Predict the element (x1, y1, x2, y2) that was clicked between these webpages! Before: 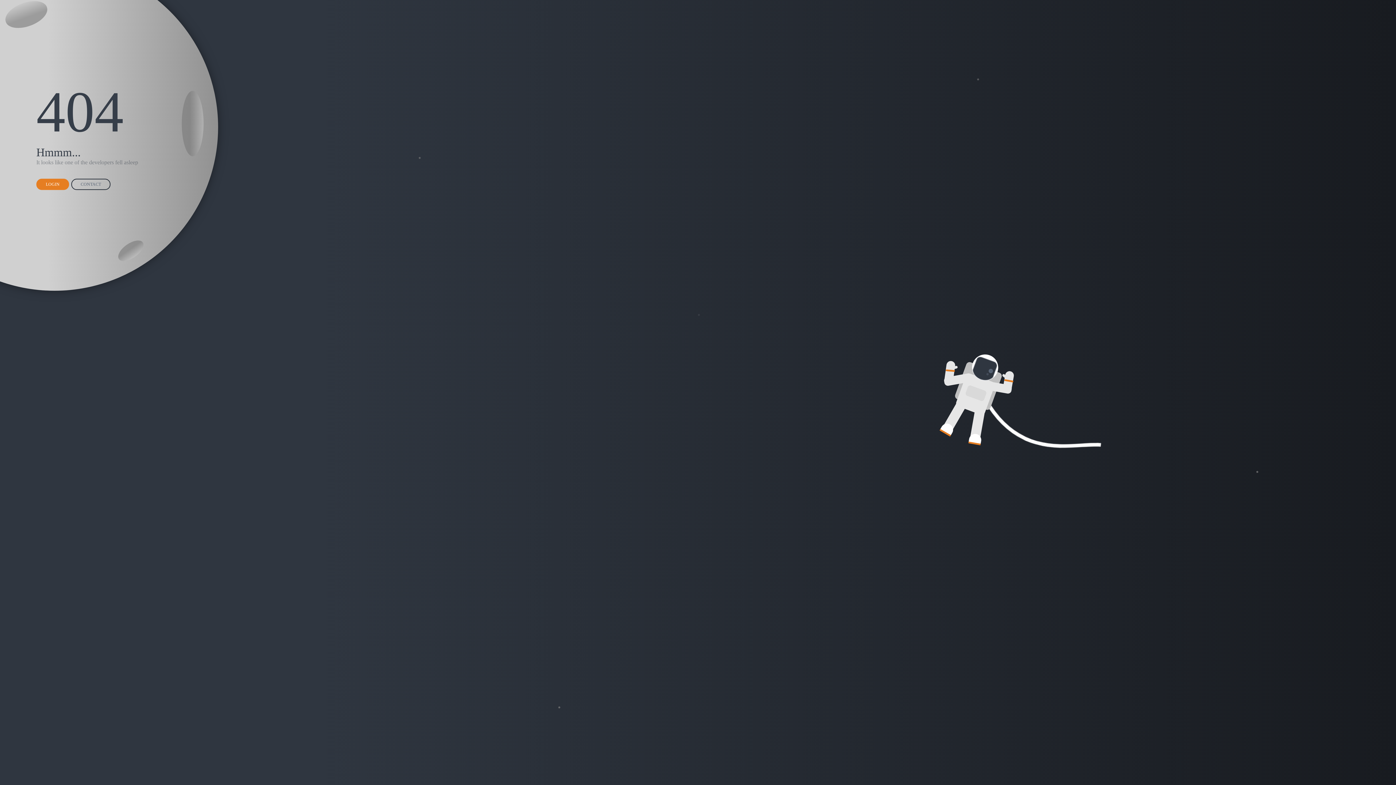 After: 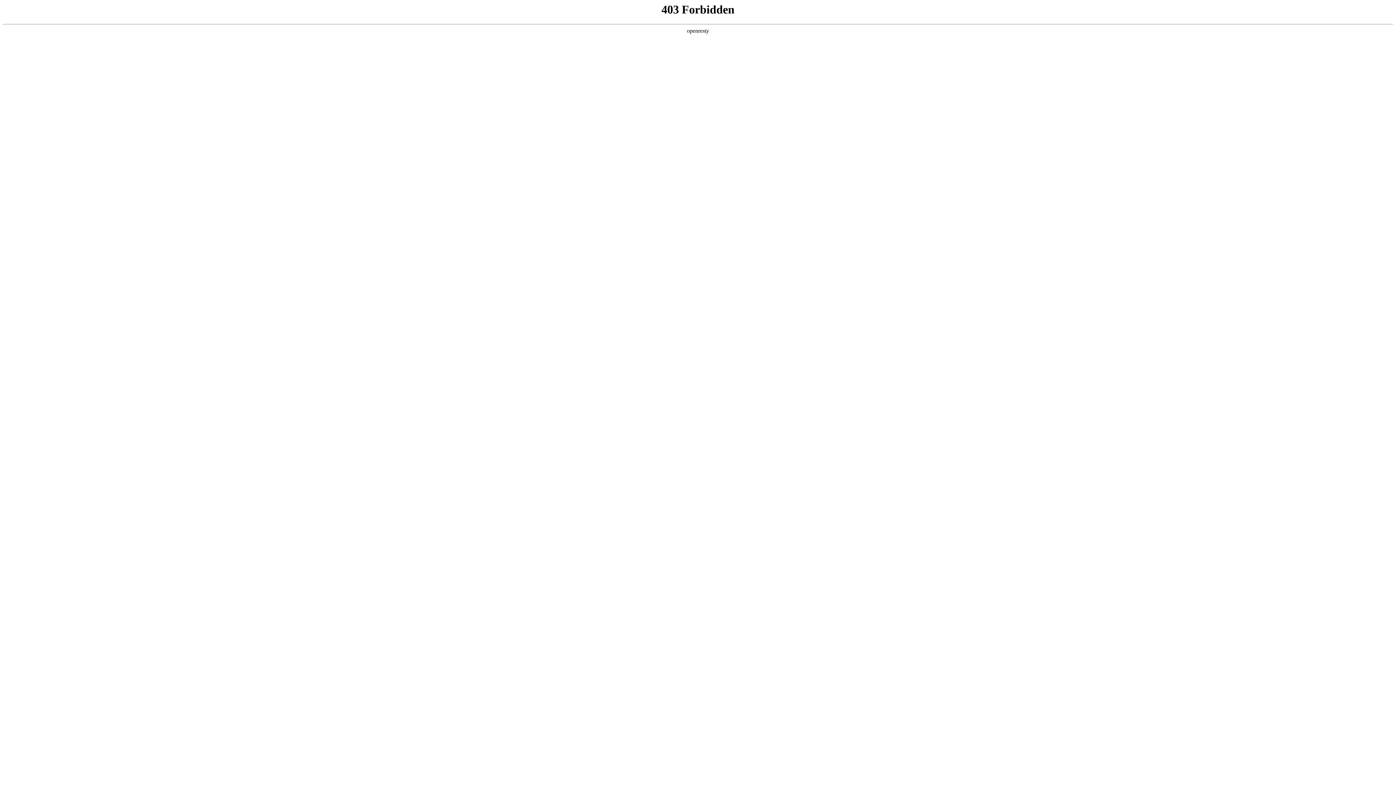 Action: label: LOGIN bbox: (36, 178, 69, 190)